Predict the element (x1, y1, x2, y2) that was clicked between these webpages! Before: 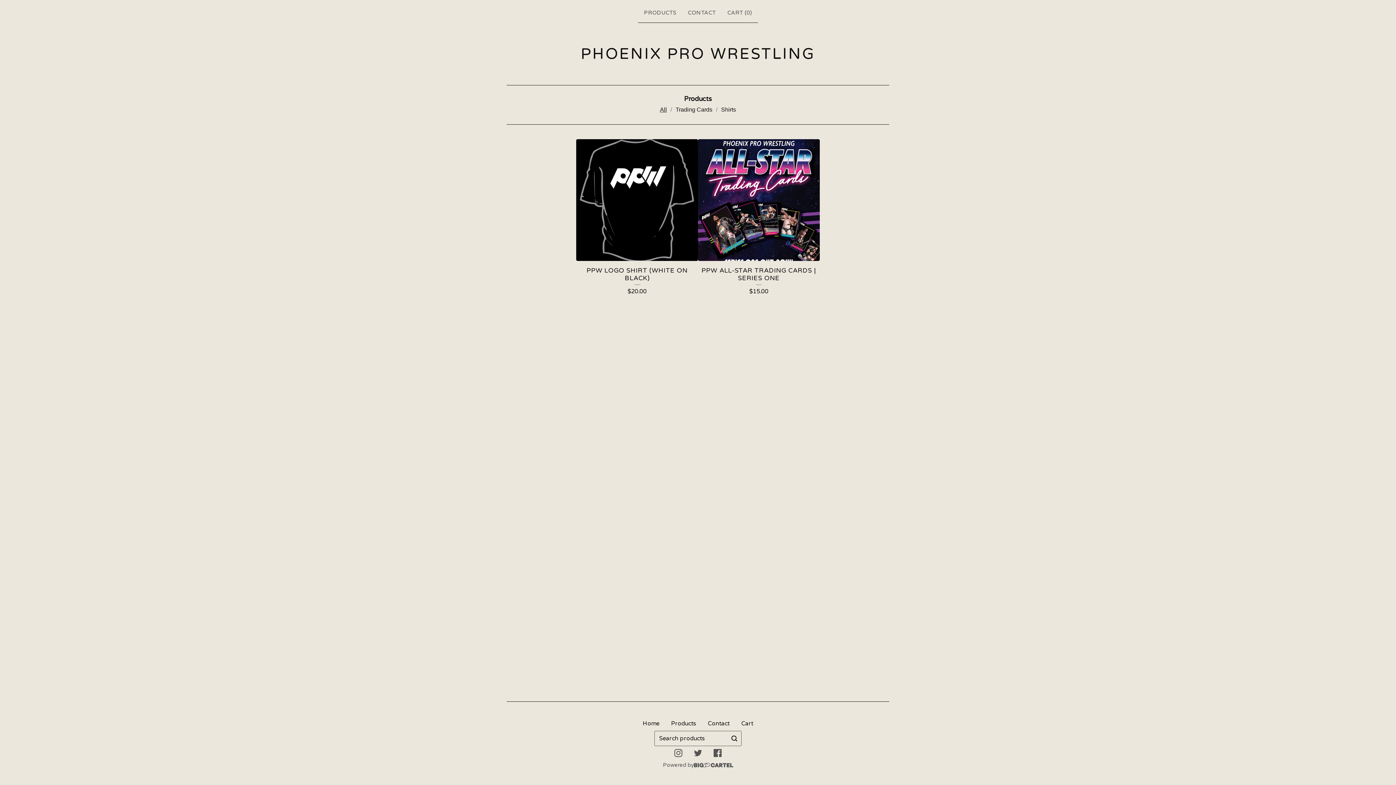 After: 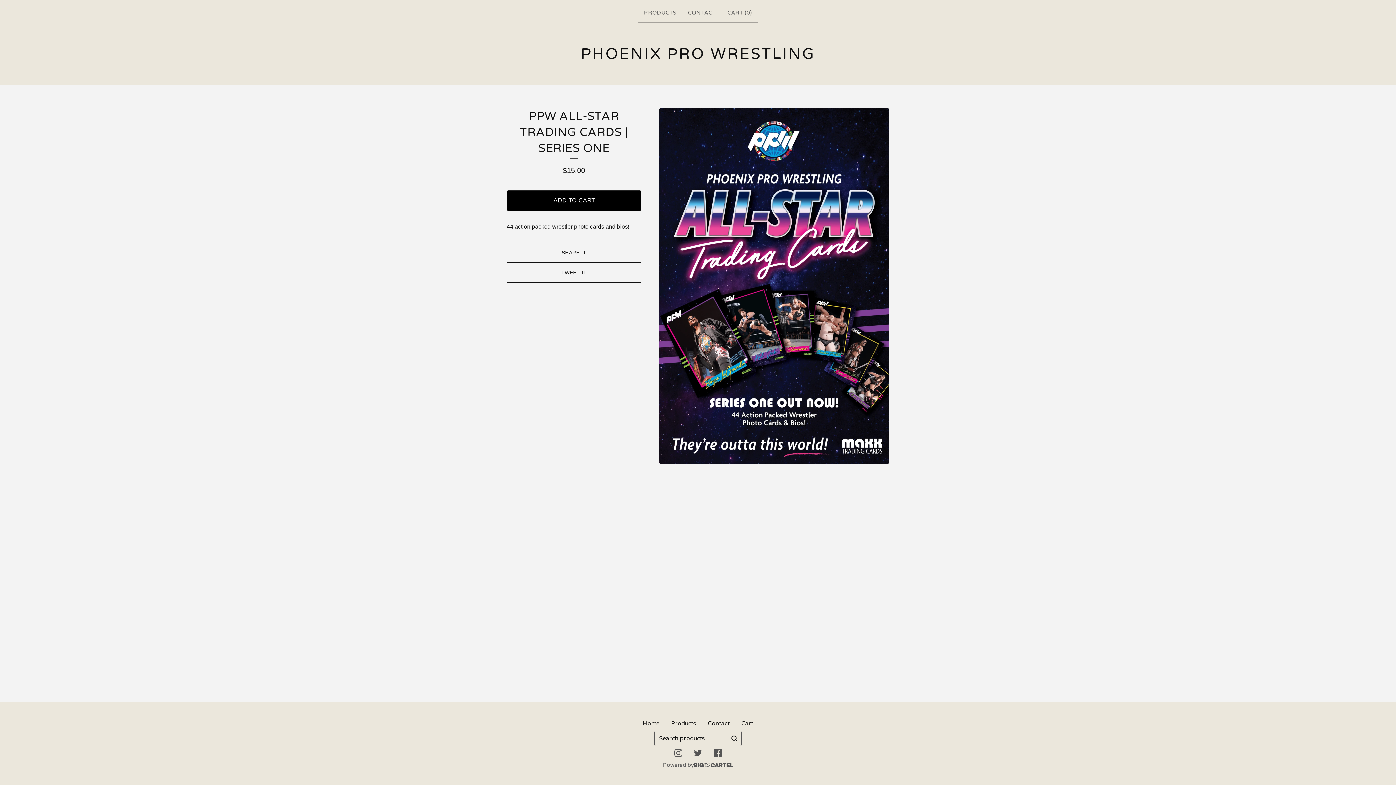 Action: bbox: (698, 139, 819, 300) label: PPW ALL-STAR TRADING CARDS | SERIES ONE
$15.00